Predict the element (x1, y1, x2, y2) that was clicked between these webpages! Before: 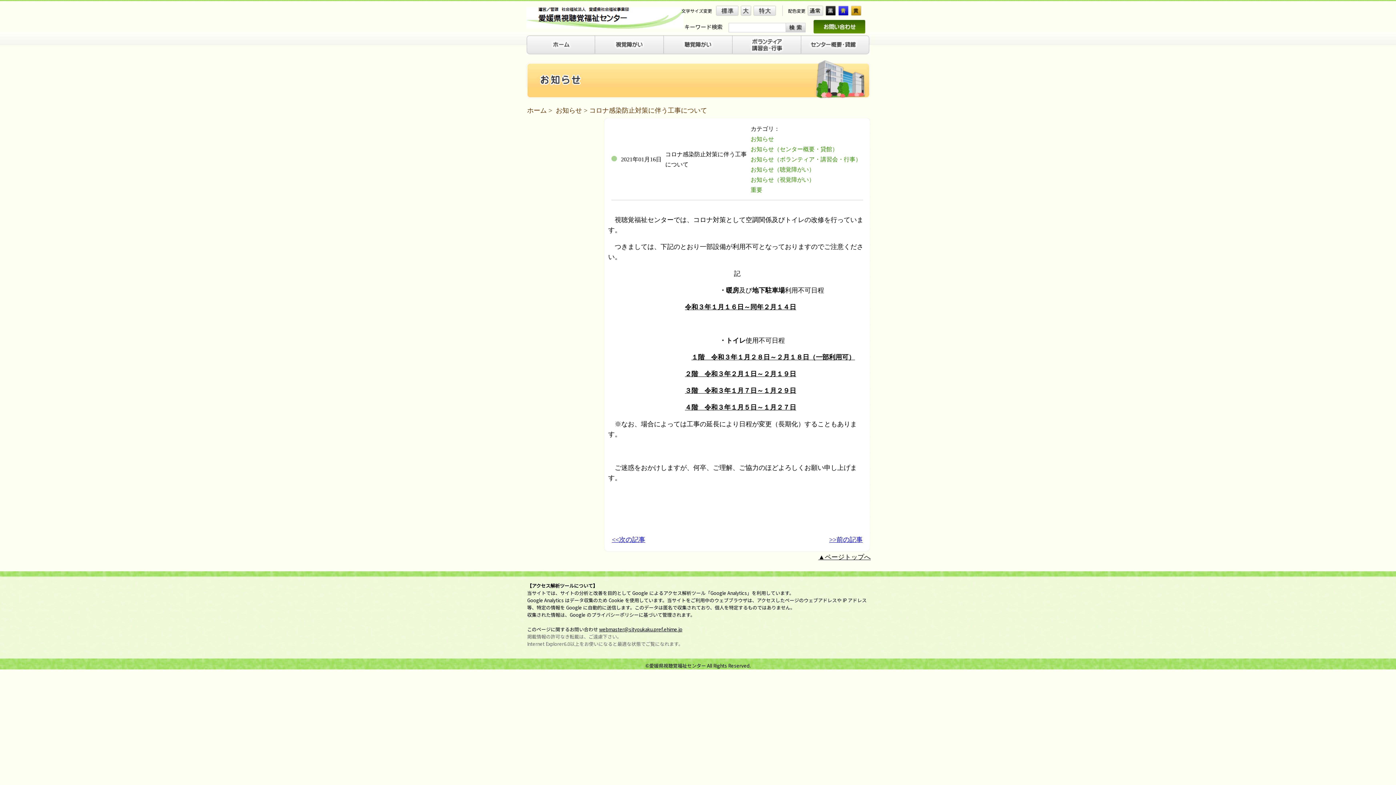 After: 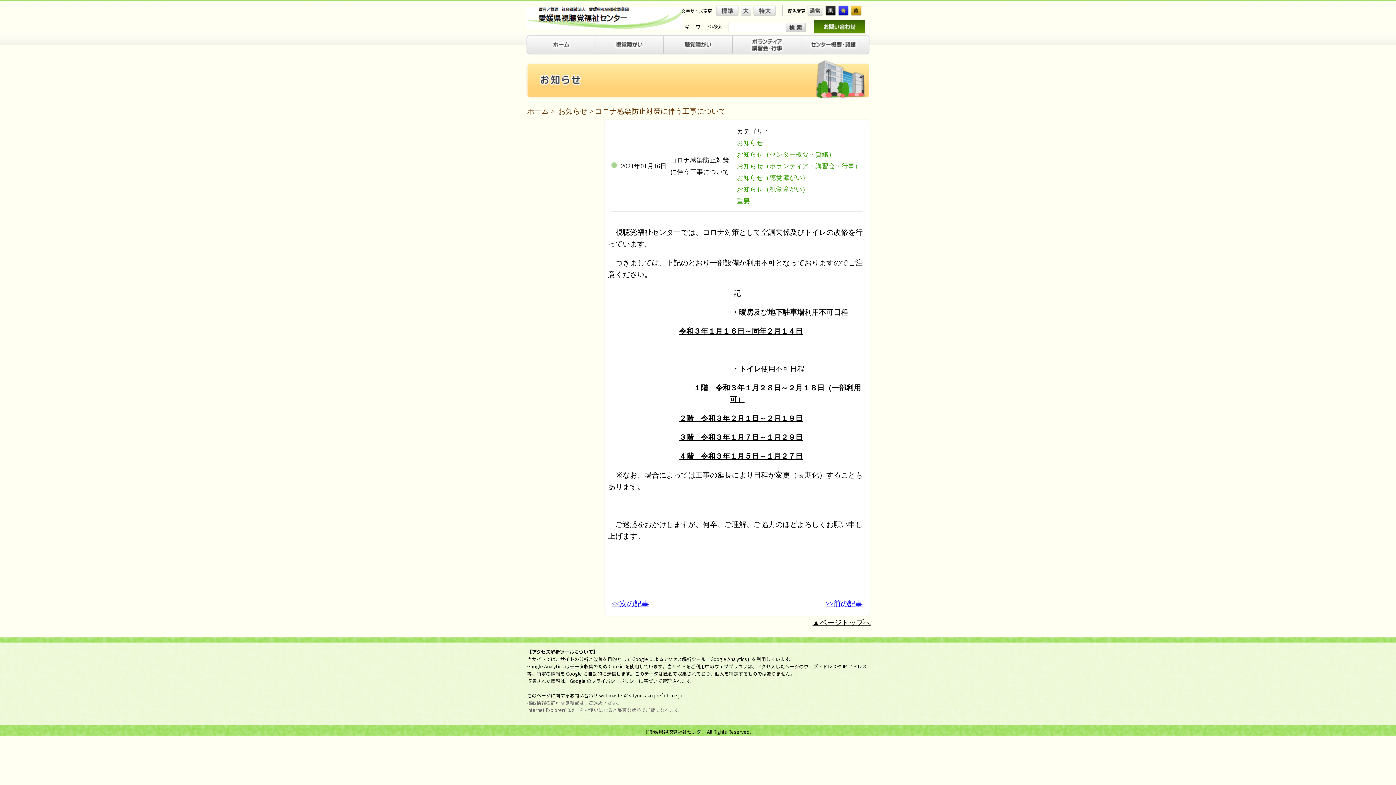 Action: bbox: (753, 5, 776, 16)